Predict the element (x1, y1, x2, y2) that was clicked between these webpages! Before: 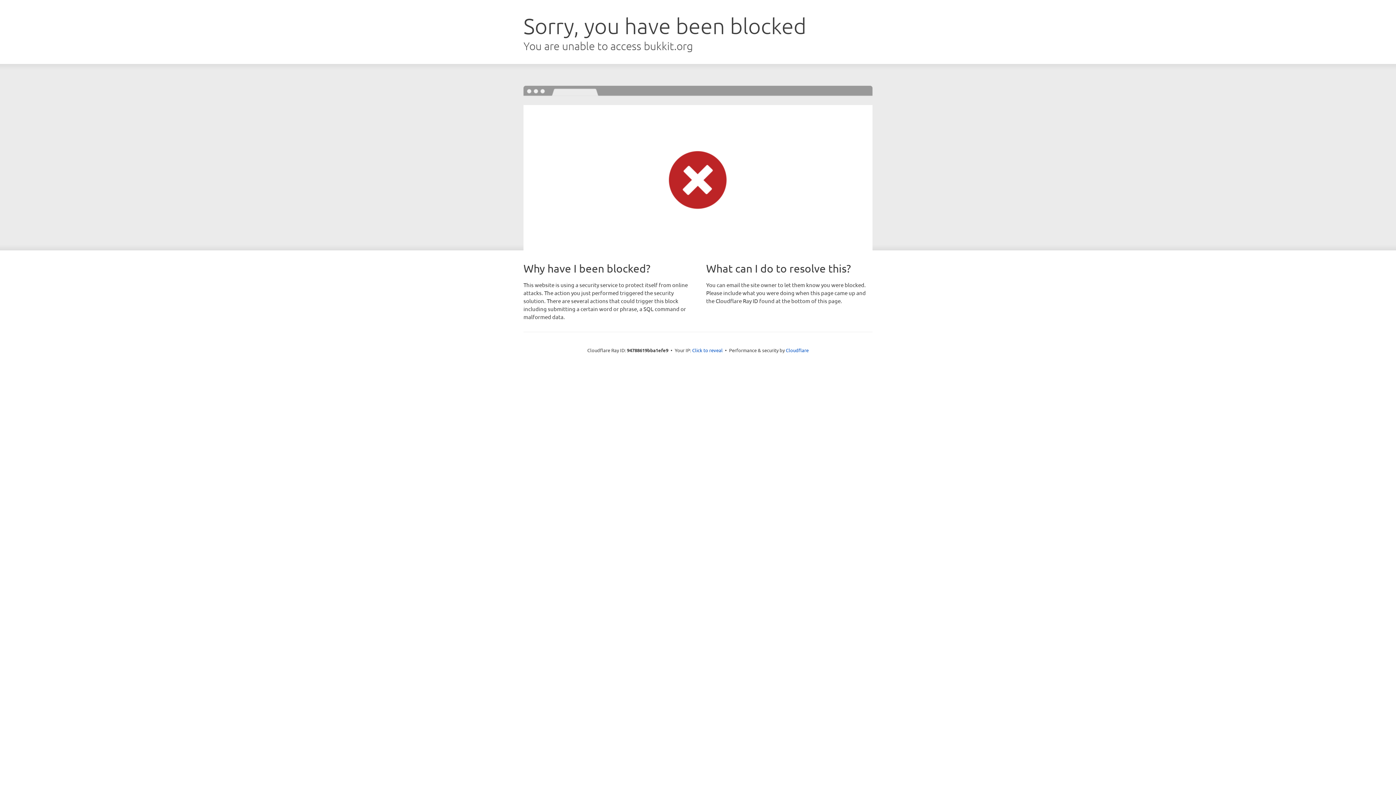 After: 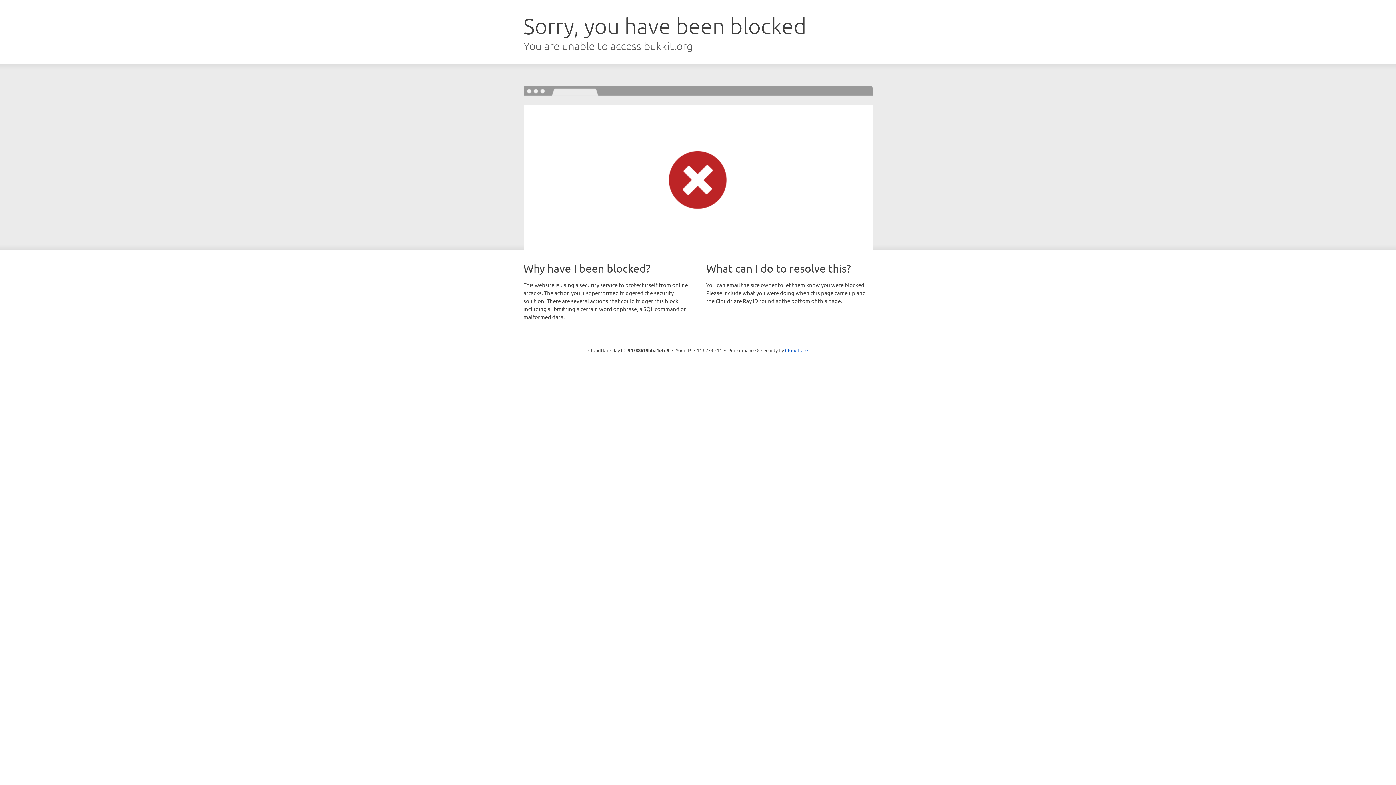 Action: bbox: (692, 346, 722, 353) label: Click to reveal